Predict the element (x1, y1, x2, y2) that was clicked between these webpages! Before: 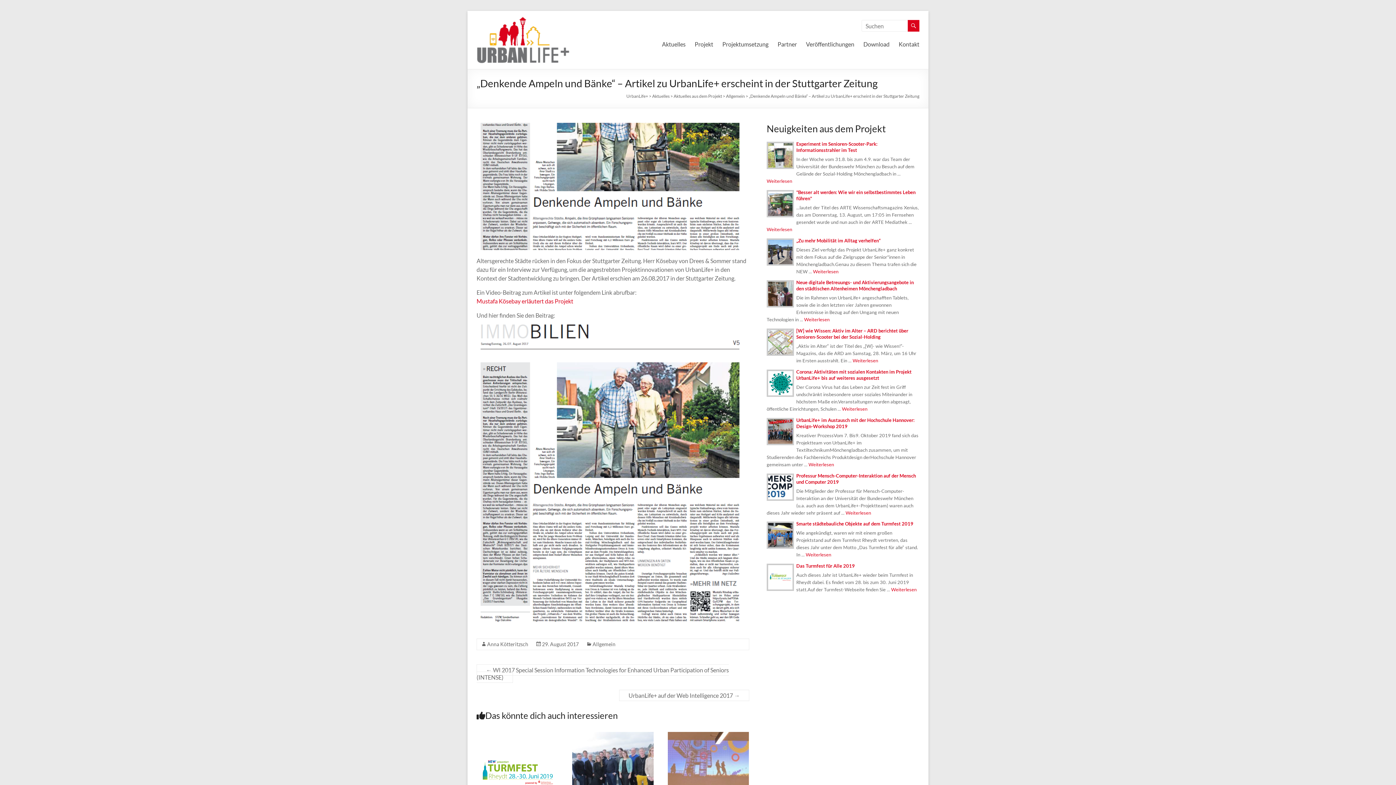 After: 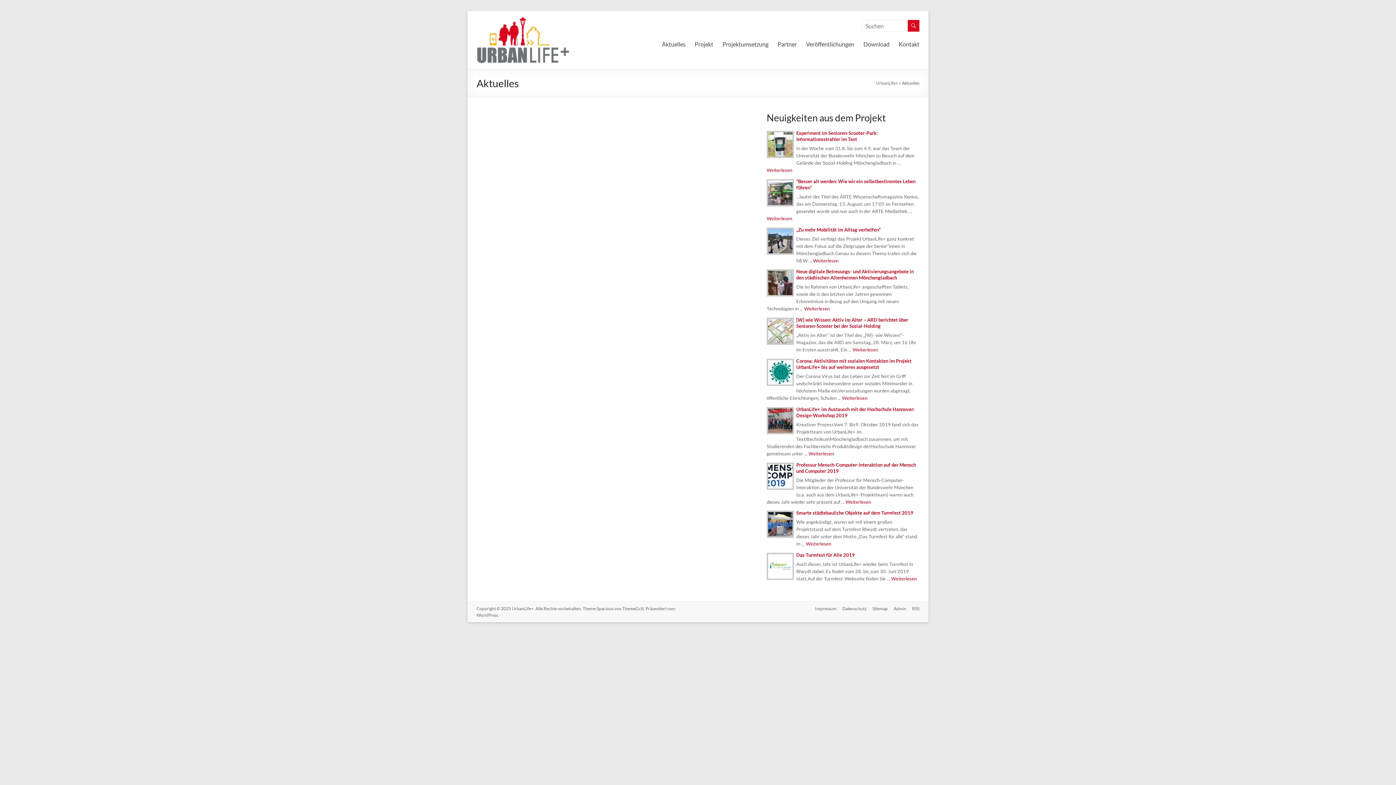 Action: label: Aktuelles bbox: (652, 93, 669, 98)